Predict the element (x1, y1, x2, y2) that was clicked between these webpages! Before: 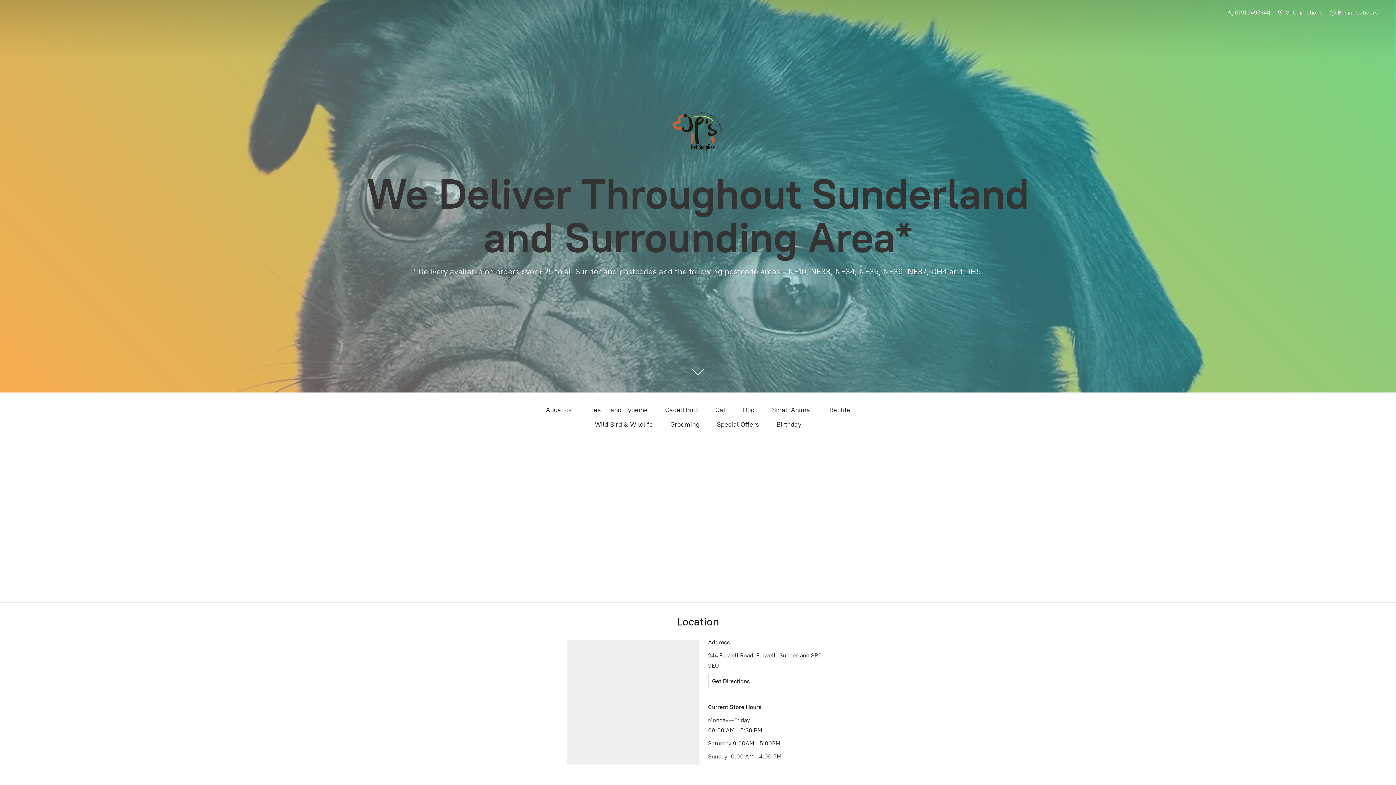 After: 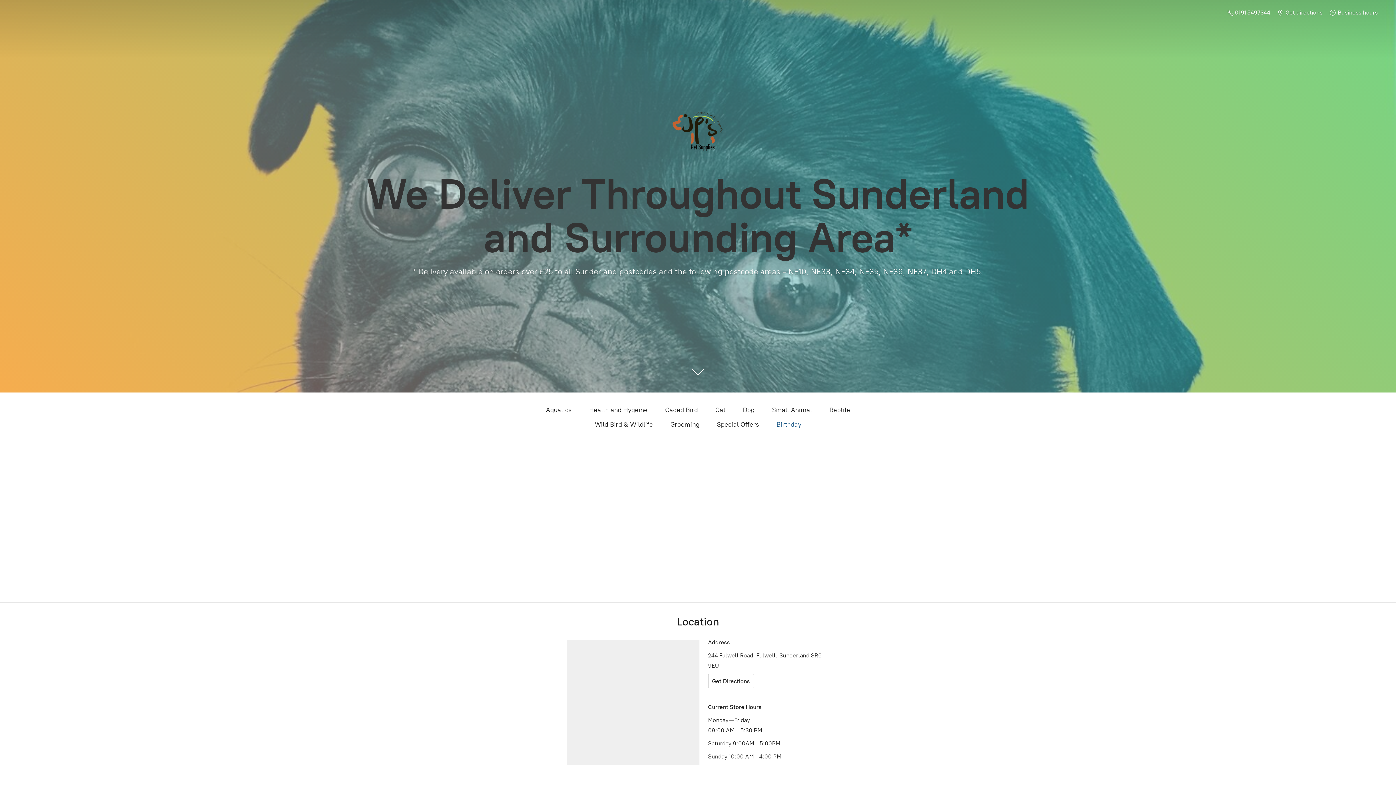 Action: label: Birthday bbox: (776, 418, 801, 430)